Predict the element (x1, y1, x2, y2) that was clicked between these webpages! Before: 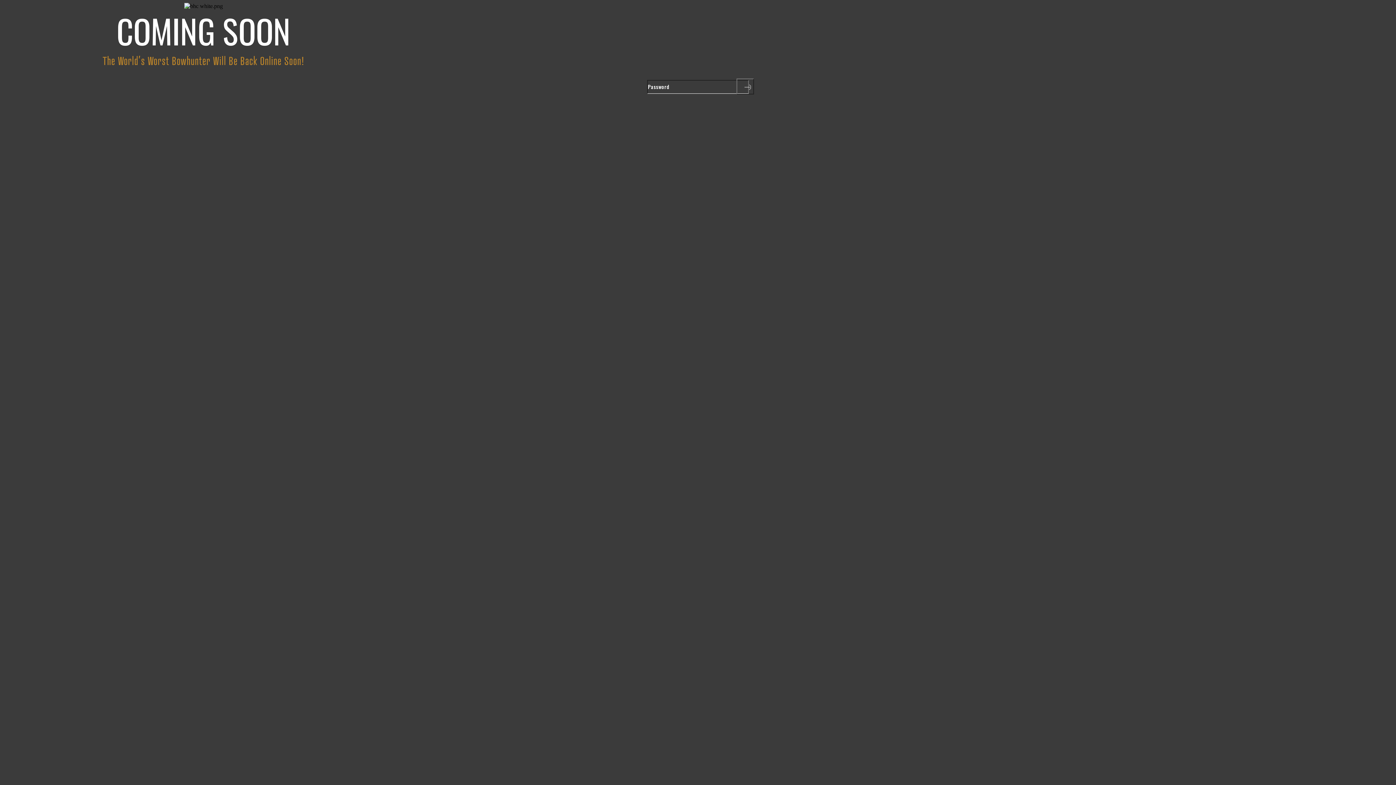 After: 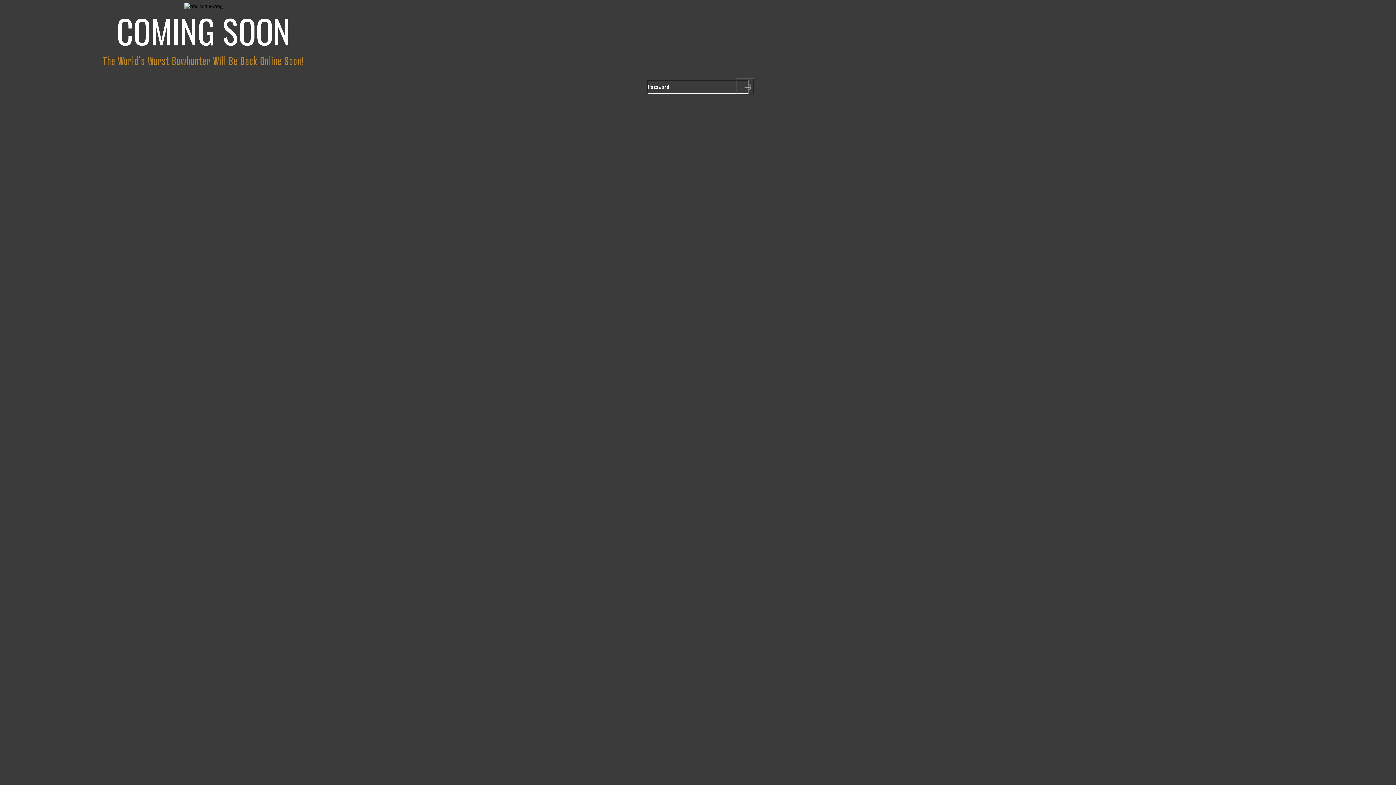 Action: bbox: (736, 78, 754, 94) label: Submit